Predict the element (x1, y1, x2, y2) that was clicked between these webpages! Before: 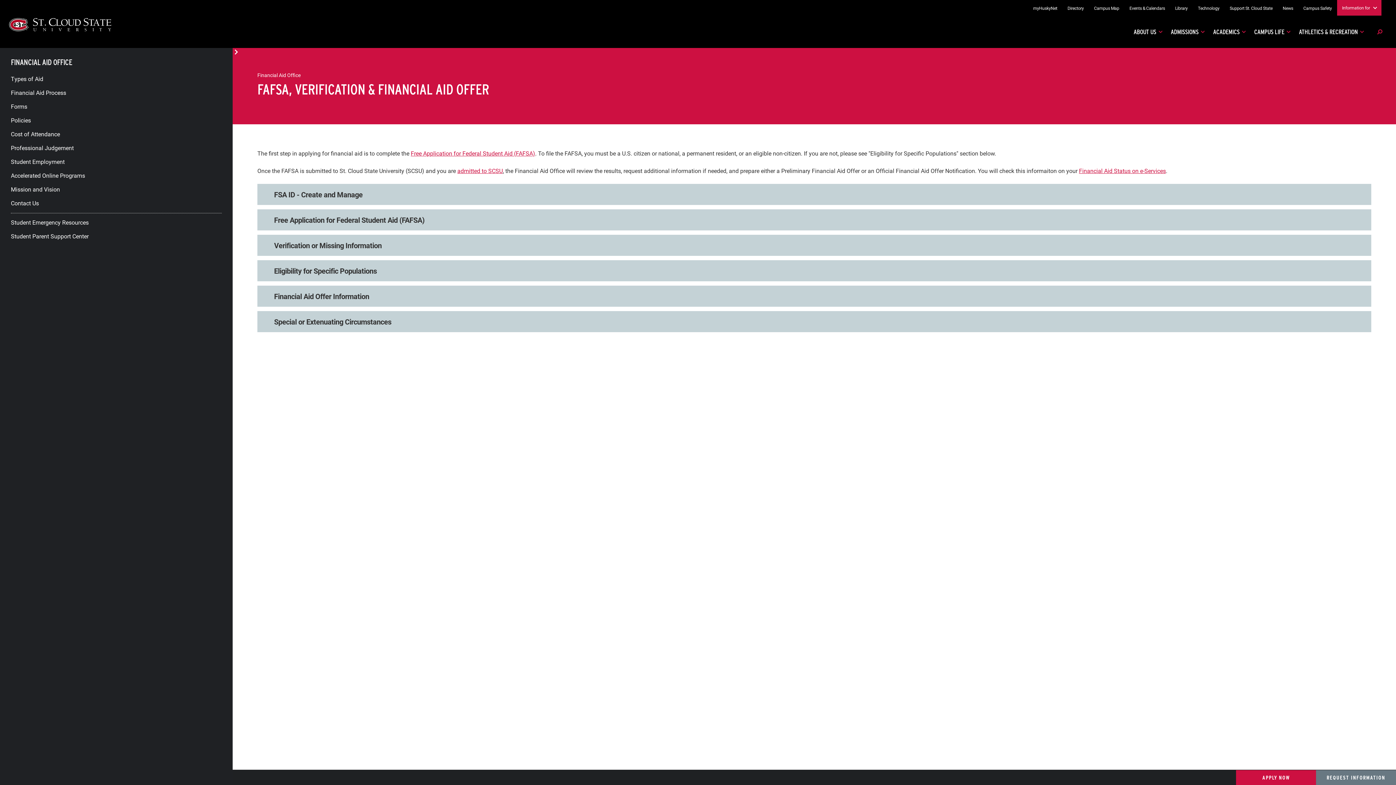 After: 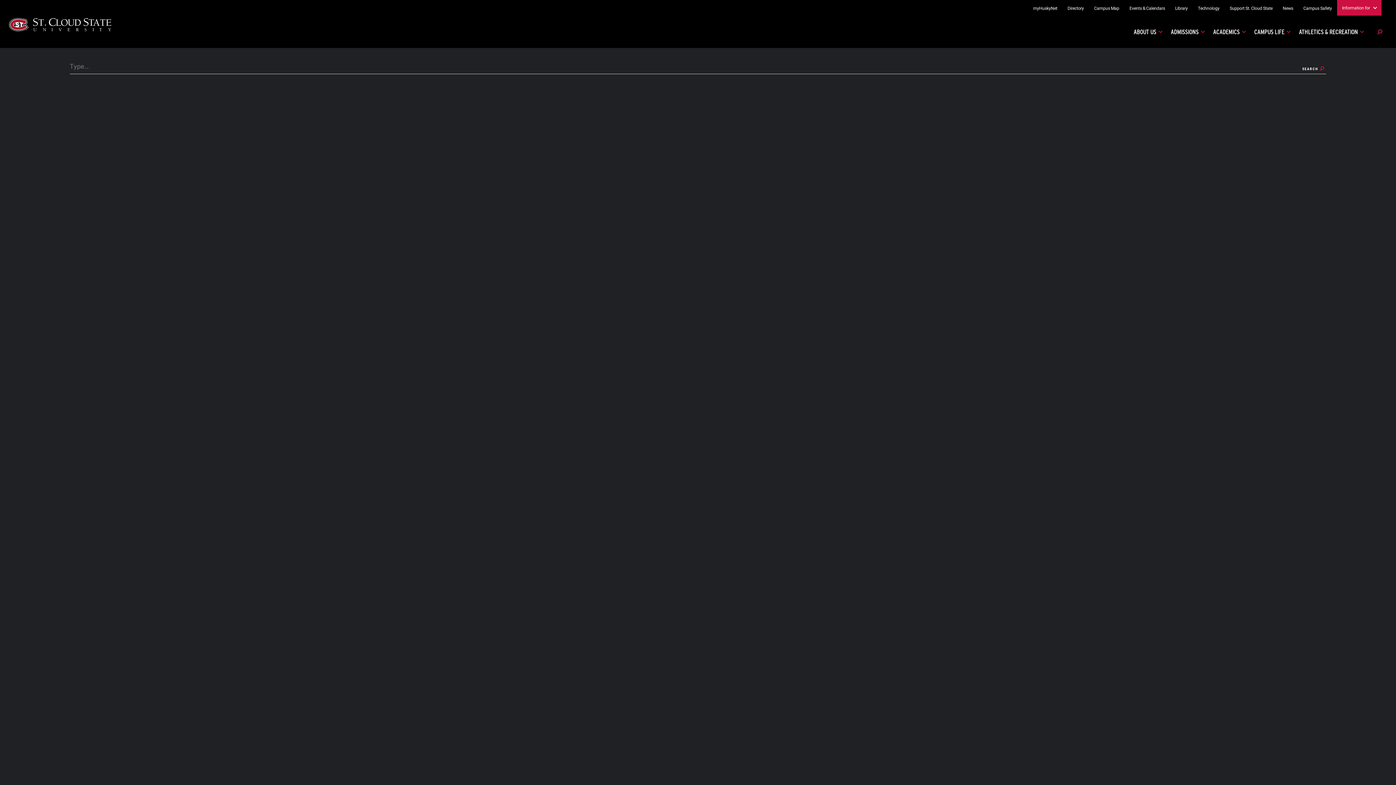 Action: bbox: (1372, 25, 1387, 38)